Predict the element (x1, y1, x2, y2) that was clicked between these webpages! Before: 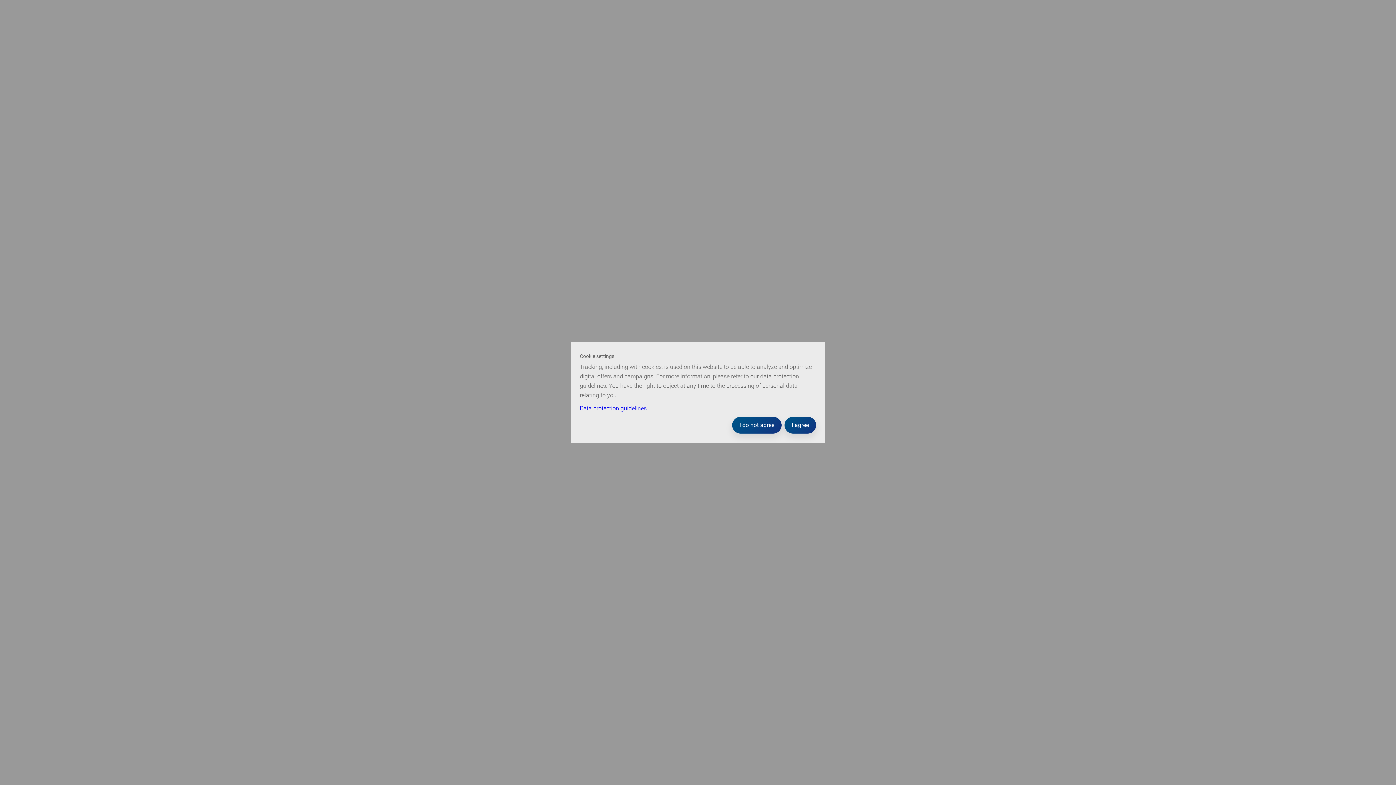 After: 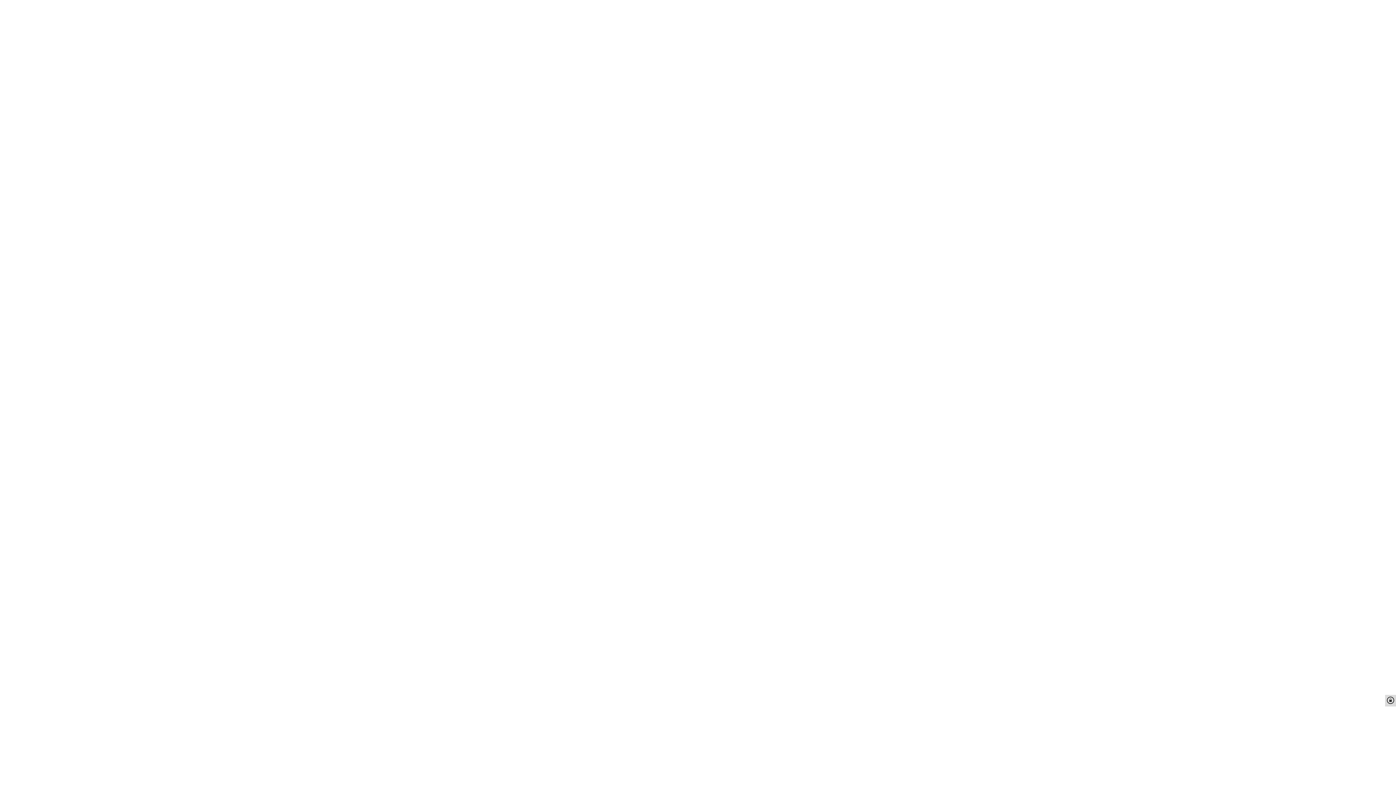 Action: label: I agree bbox: (784, 417, 816, 433)